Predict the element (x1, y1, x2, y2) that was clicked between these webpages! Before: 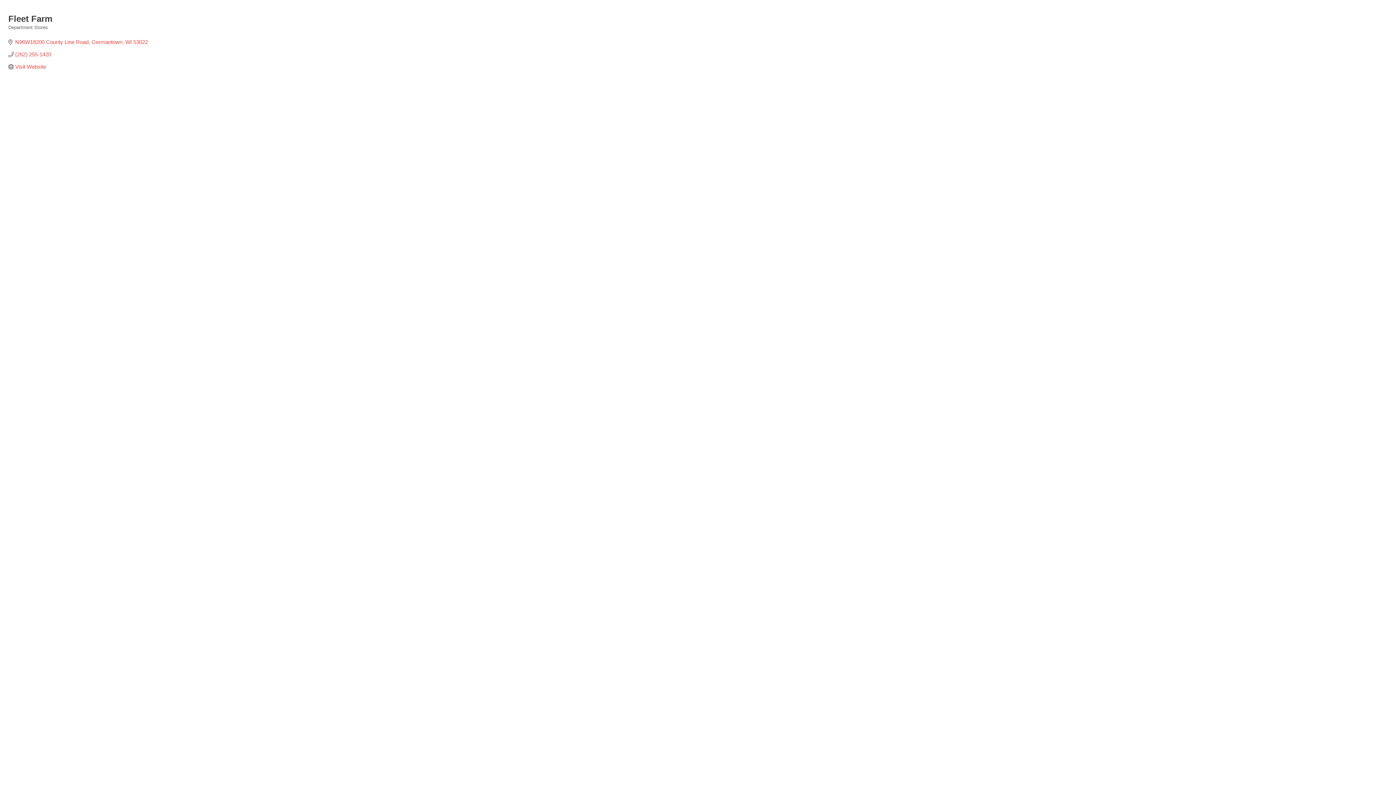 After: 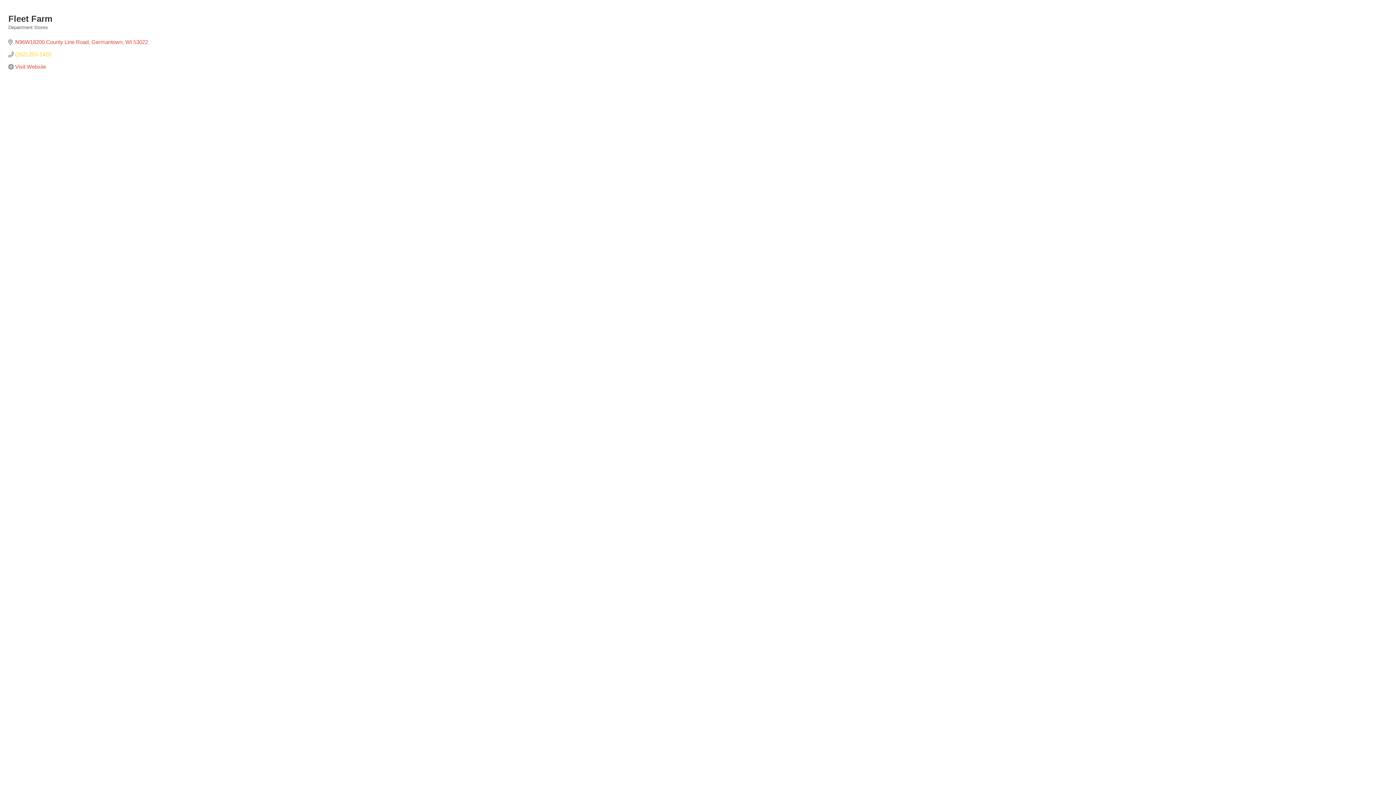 Action: label: (262) 255-1420 bbox: (15, 51, 51, 57)